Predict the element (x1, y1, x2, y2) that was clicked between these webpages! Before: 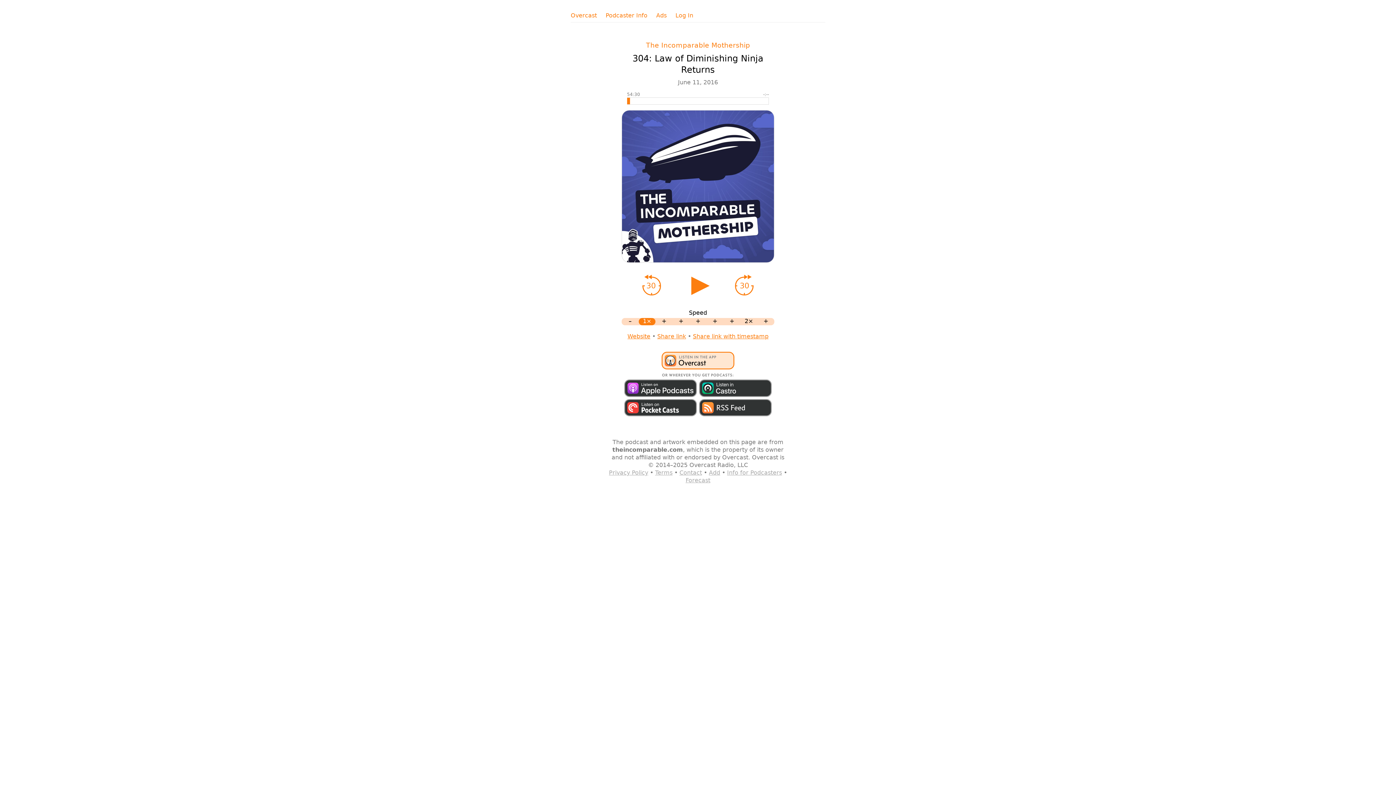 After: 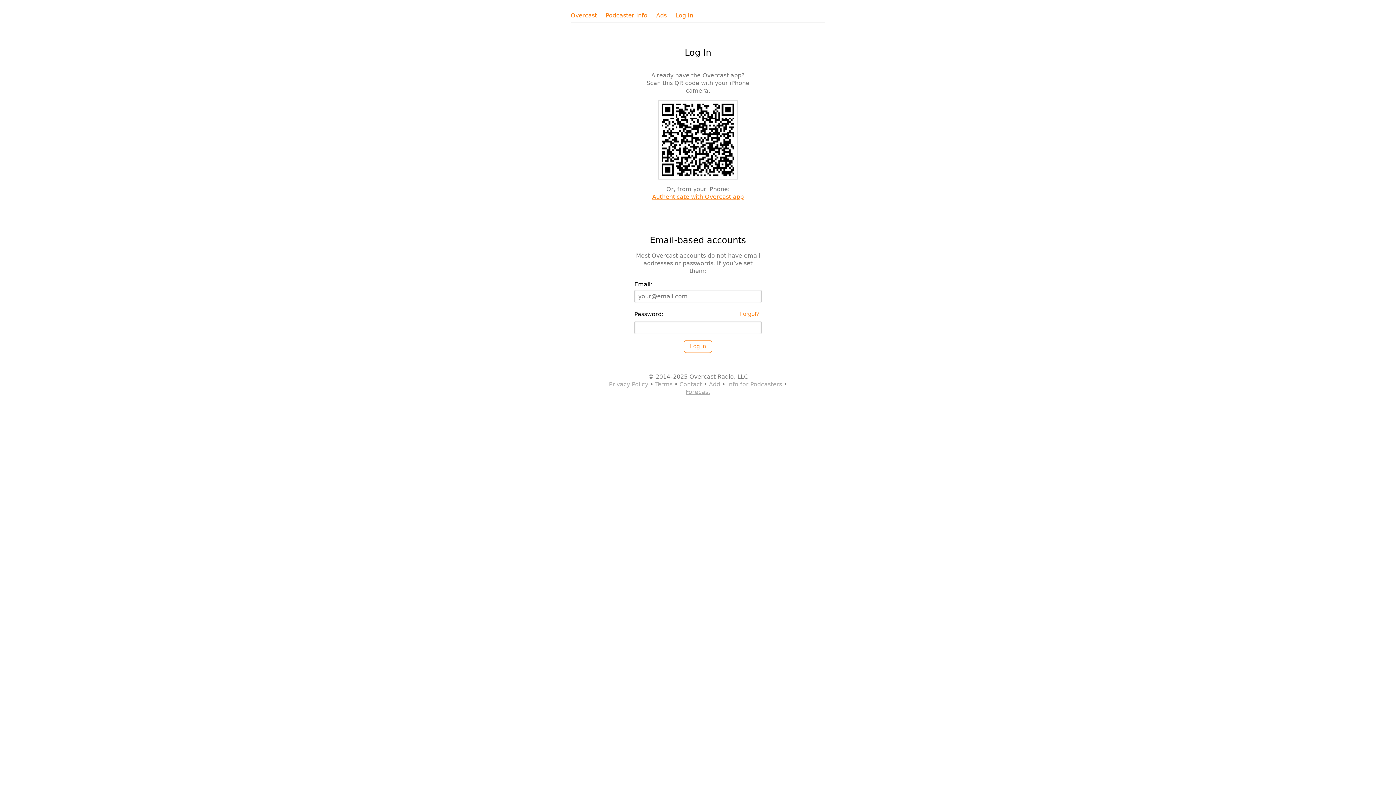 Action: bbox: (675, 11, 693, 19) label: Log In